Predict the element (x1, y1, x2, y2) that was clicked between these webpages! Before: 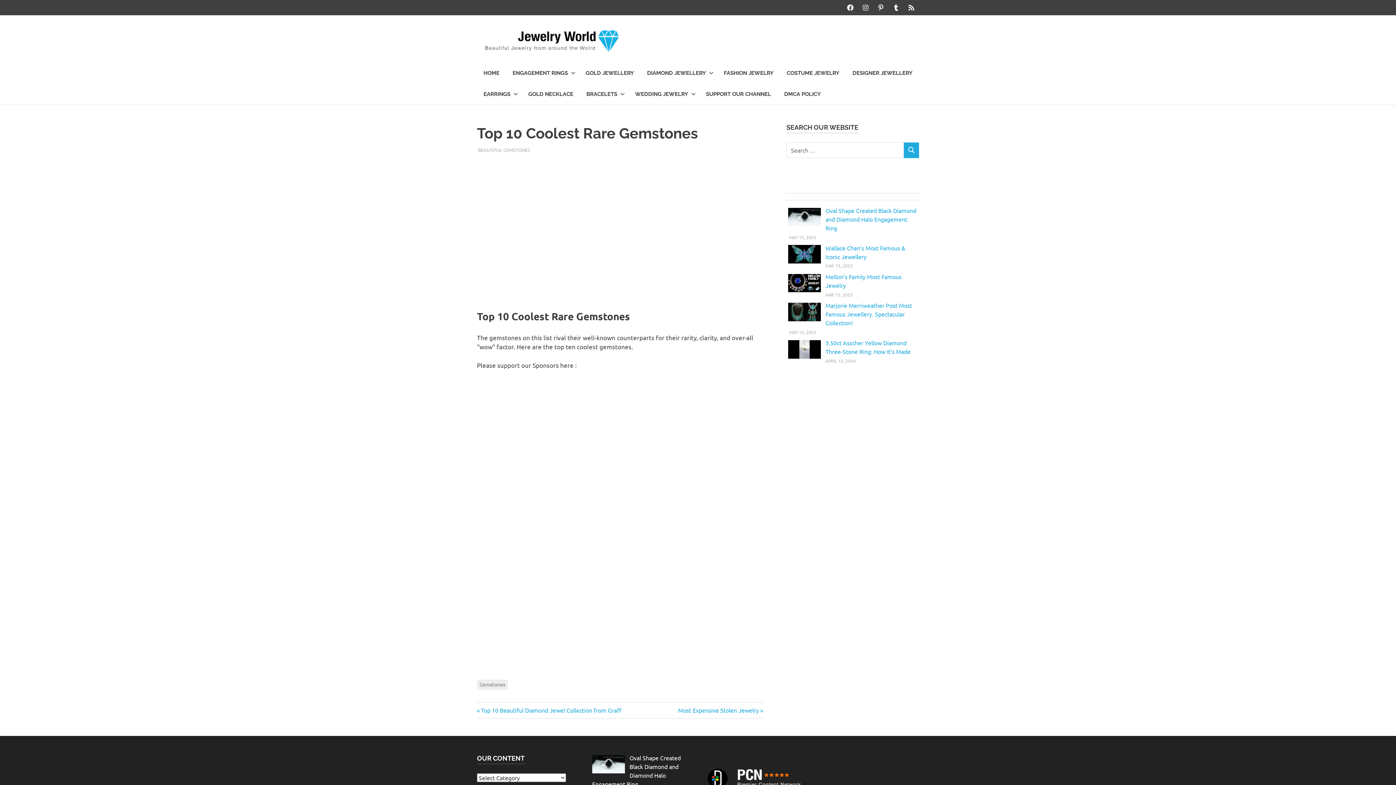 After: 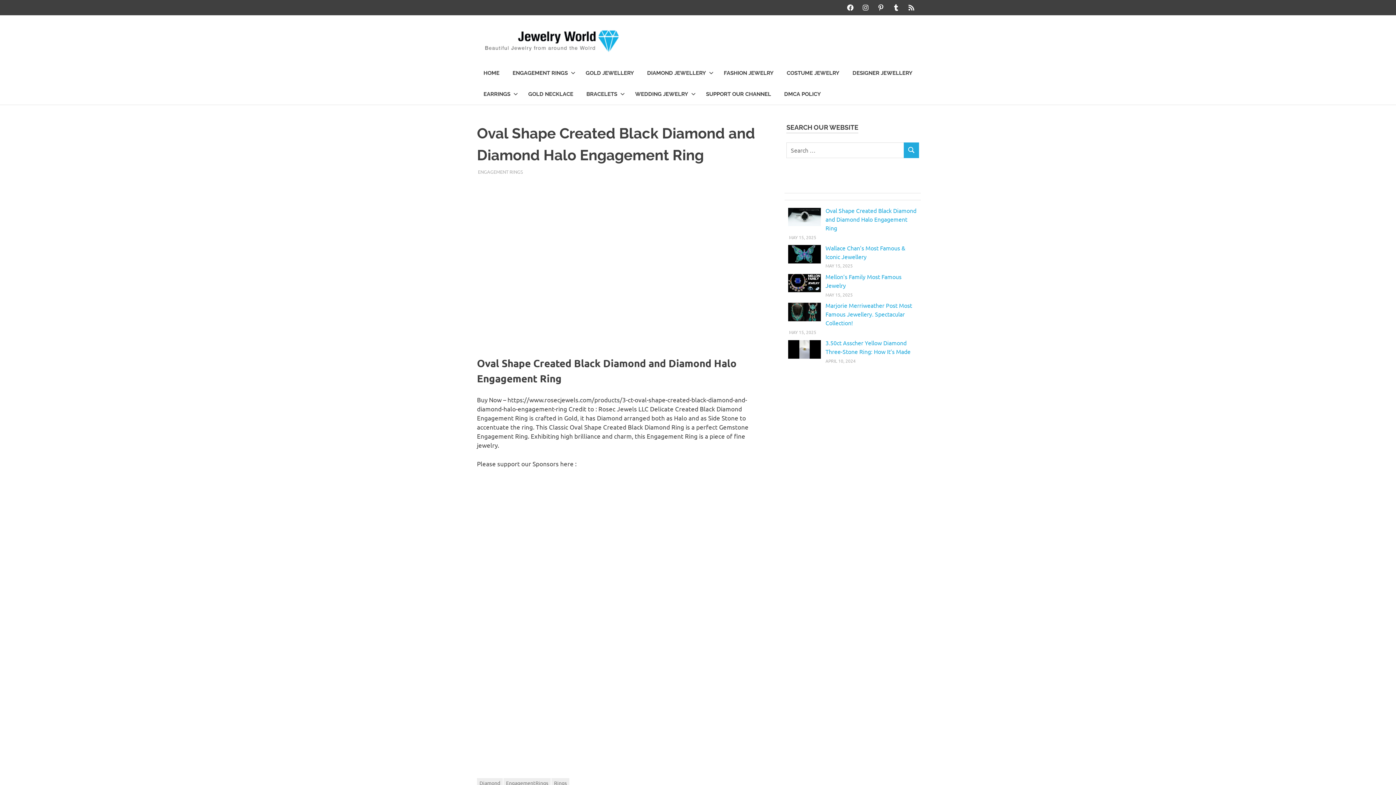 Action: label: Oval Shape Created Black Diamond and Diamond Halo Engagement Ring bbox: (825, 206, 916, 231)